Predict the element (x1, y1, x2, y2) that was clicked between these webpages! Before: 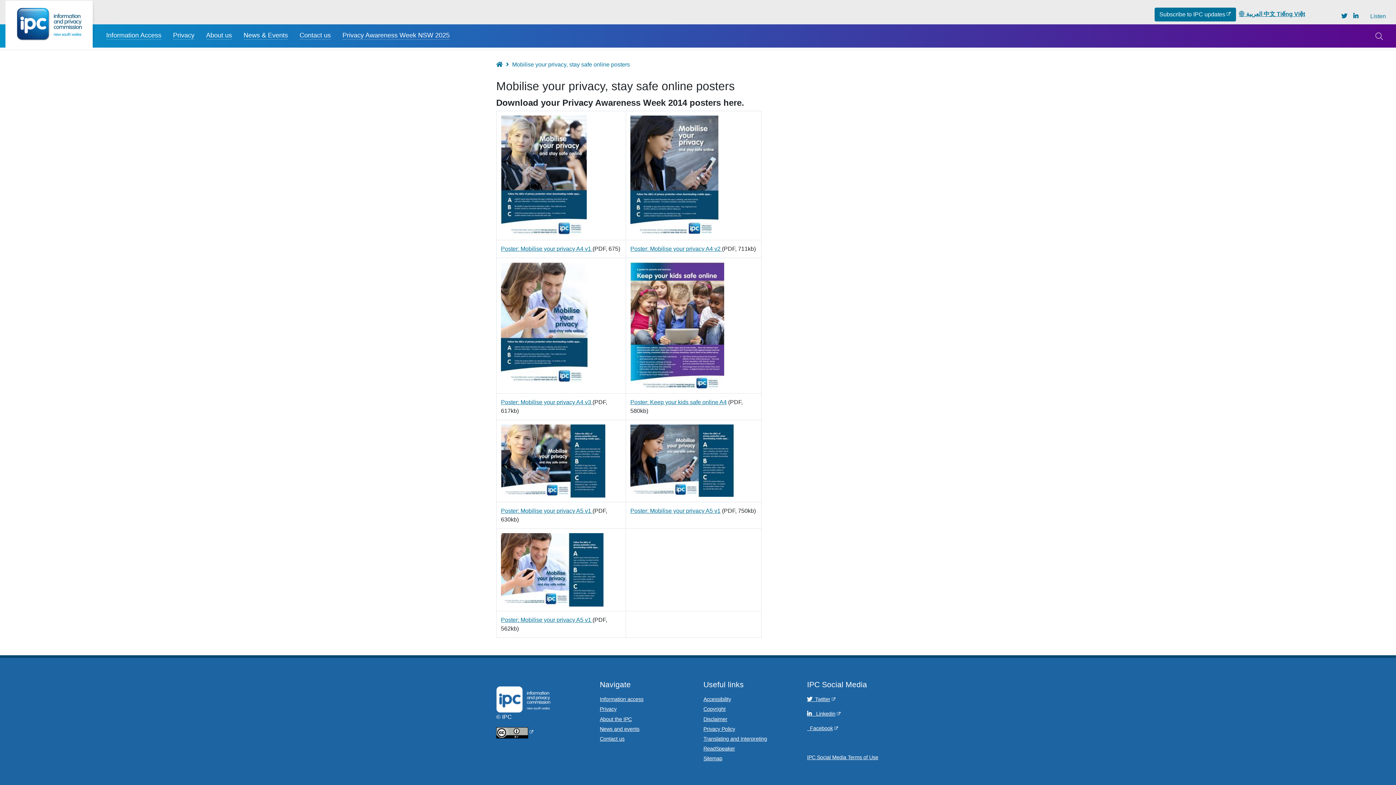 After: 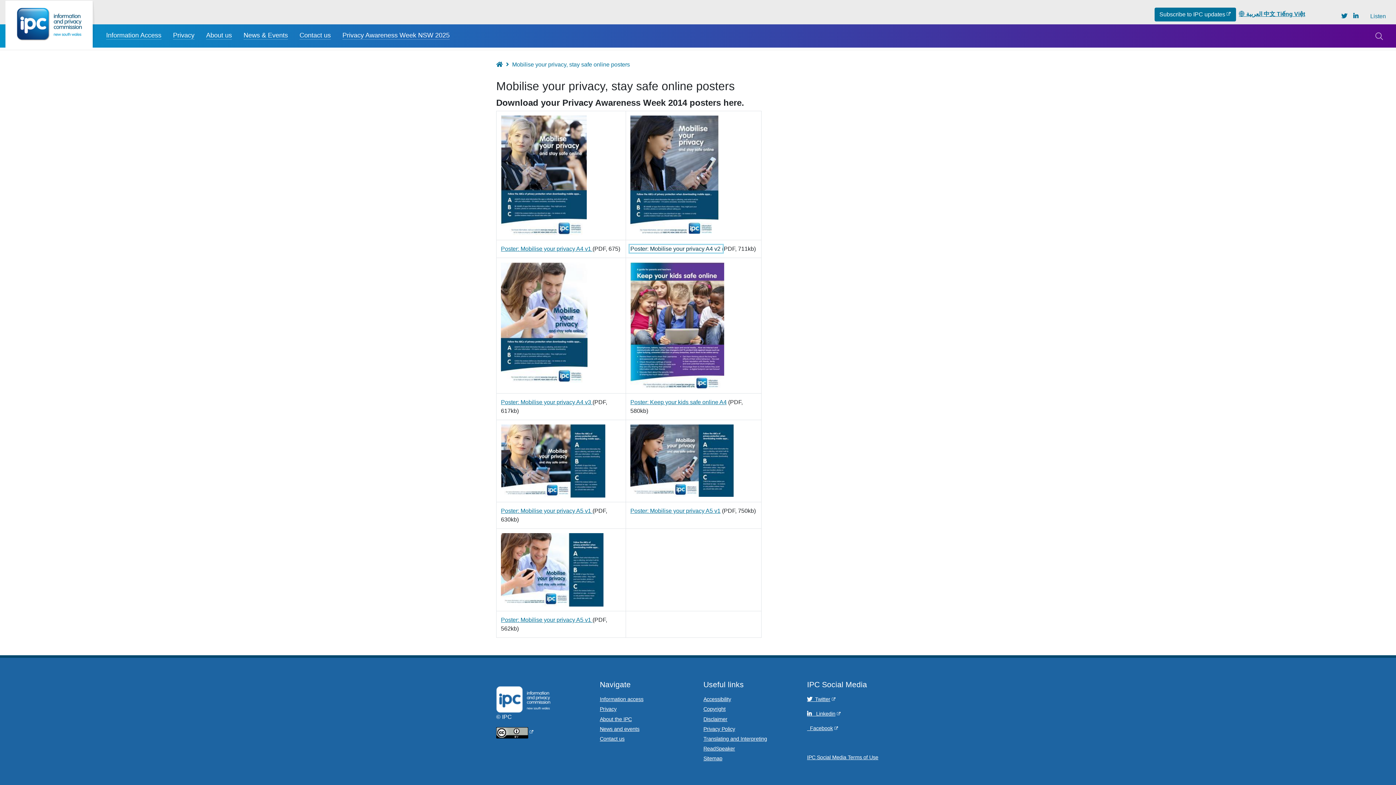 Action: bbox: (630, 245, 722, 251) label: Poster: Mobilise your privacy A4 v2 